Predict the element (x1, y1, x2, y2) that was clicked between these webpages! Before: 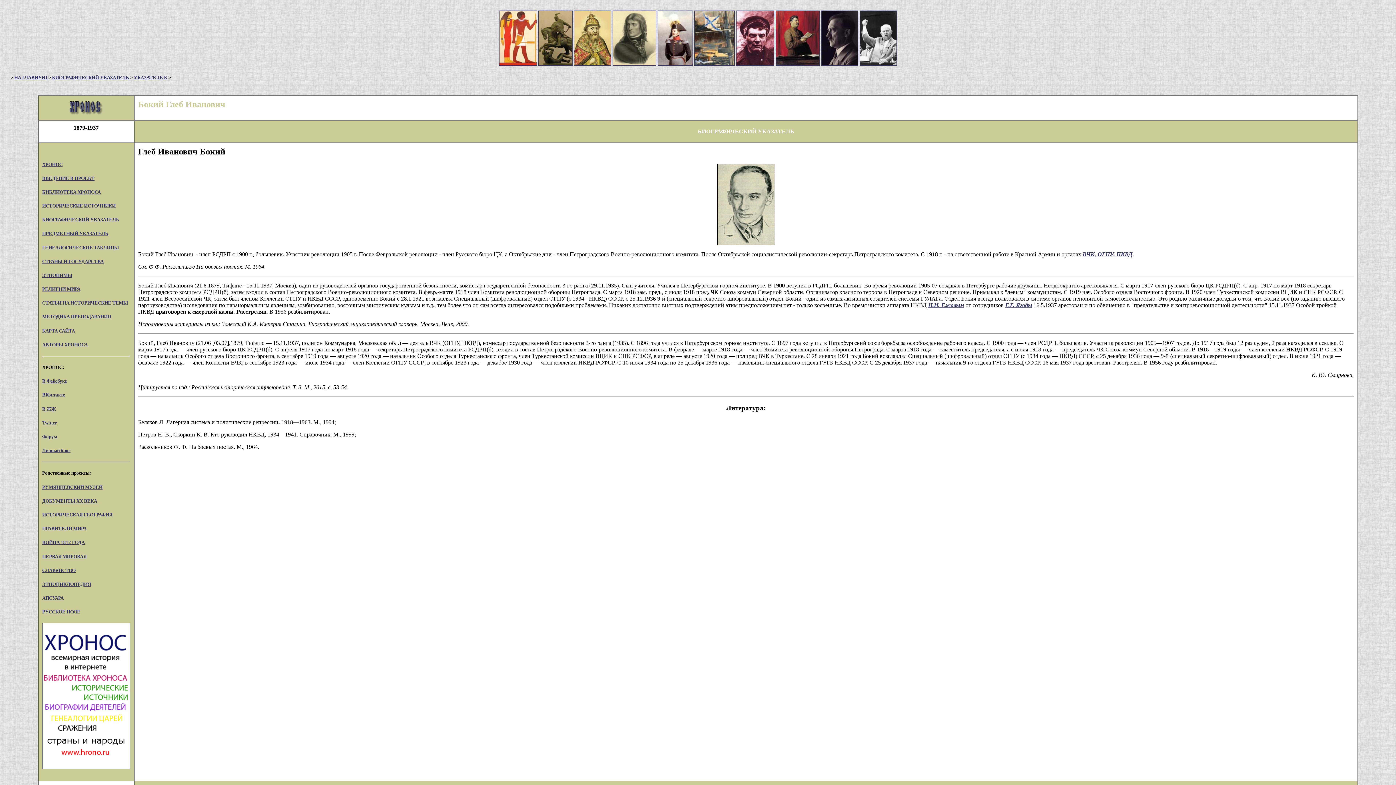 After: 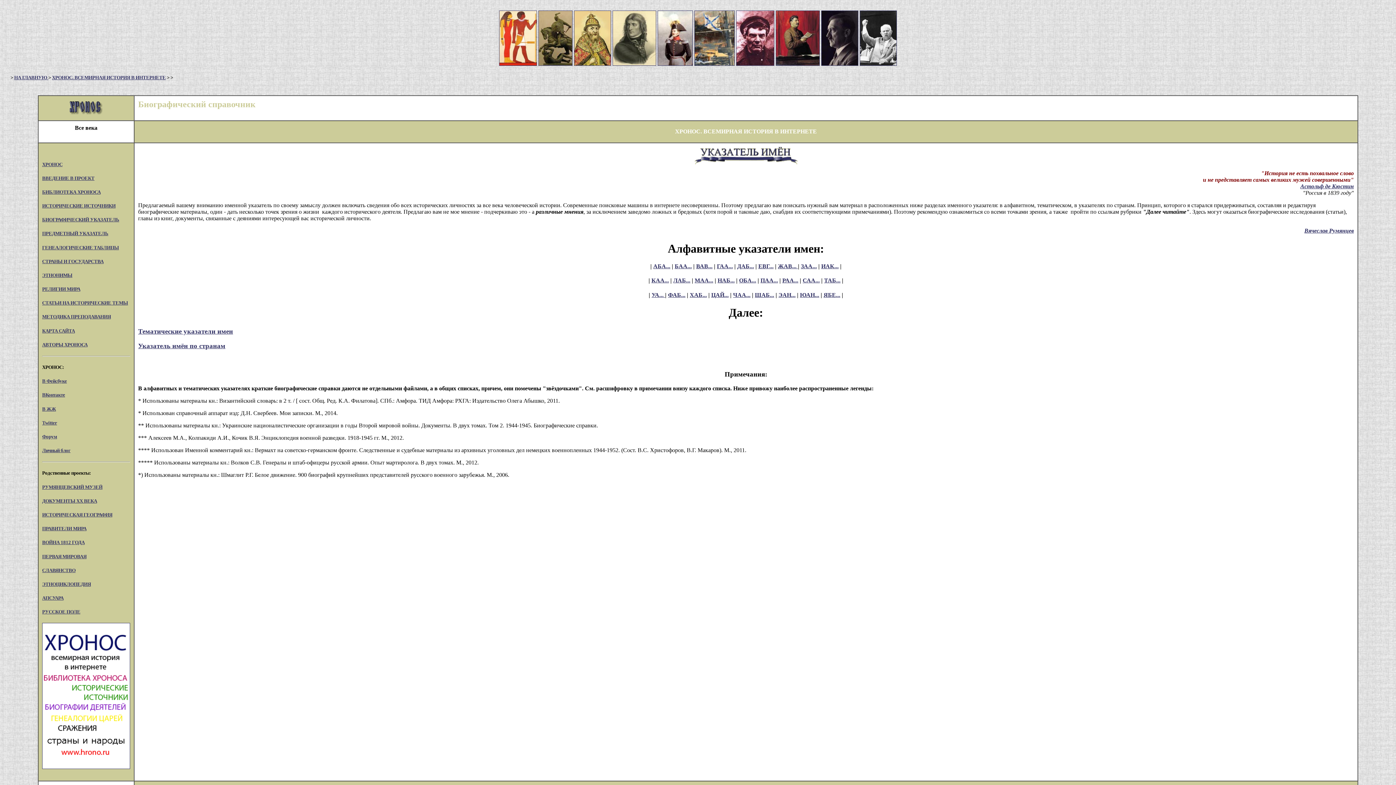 Action: bbox: (42, 217, 119, 222) label: БИОГРАФИЧЕСКИЙ УКАЗАТЕЛЬ